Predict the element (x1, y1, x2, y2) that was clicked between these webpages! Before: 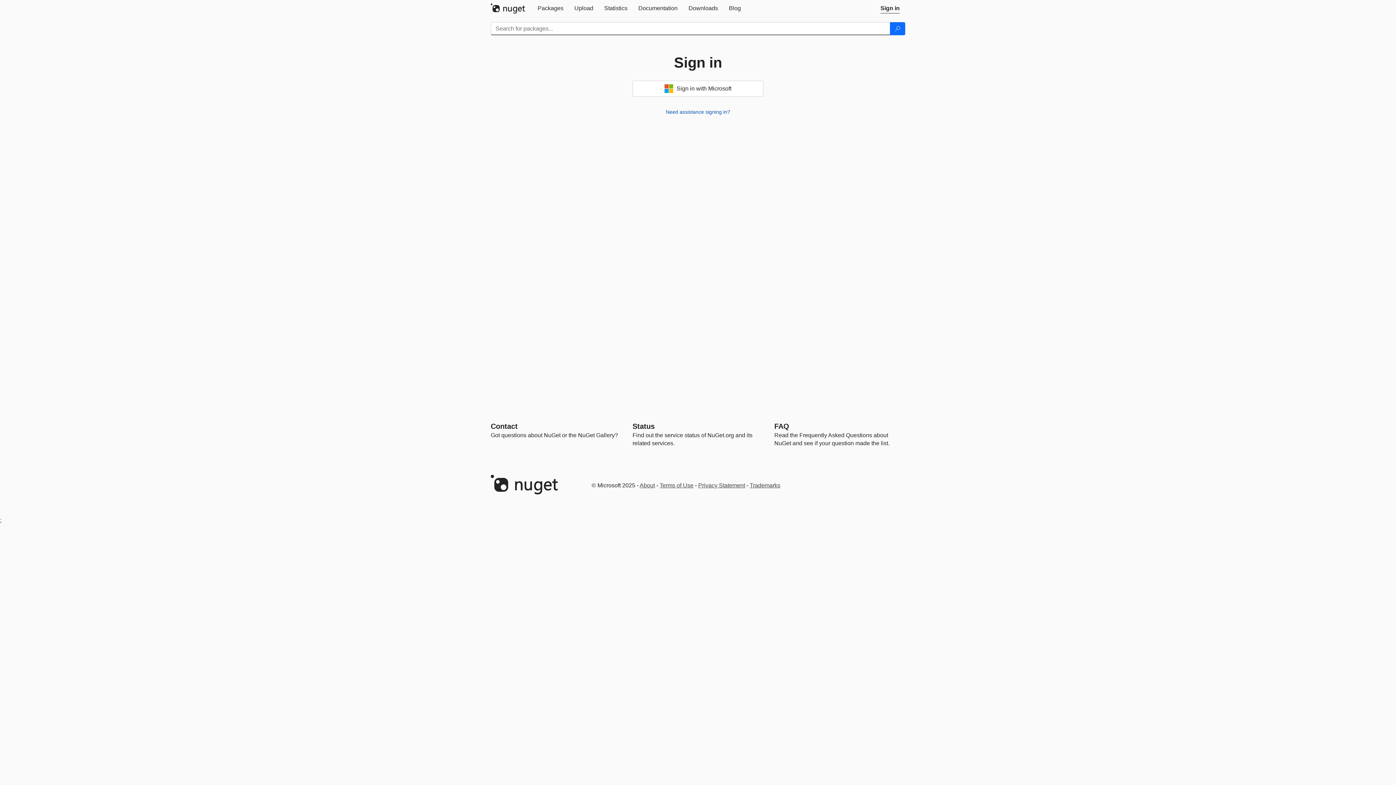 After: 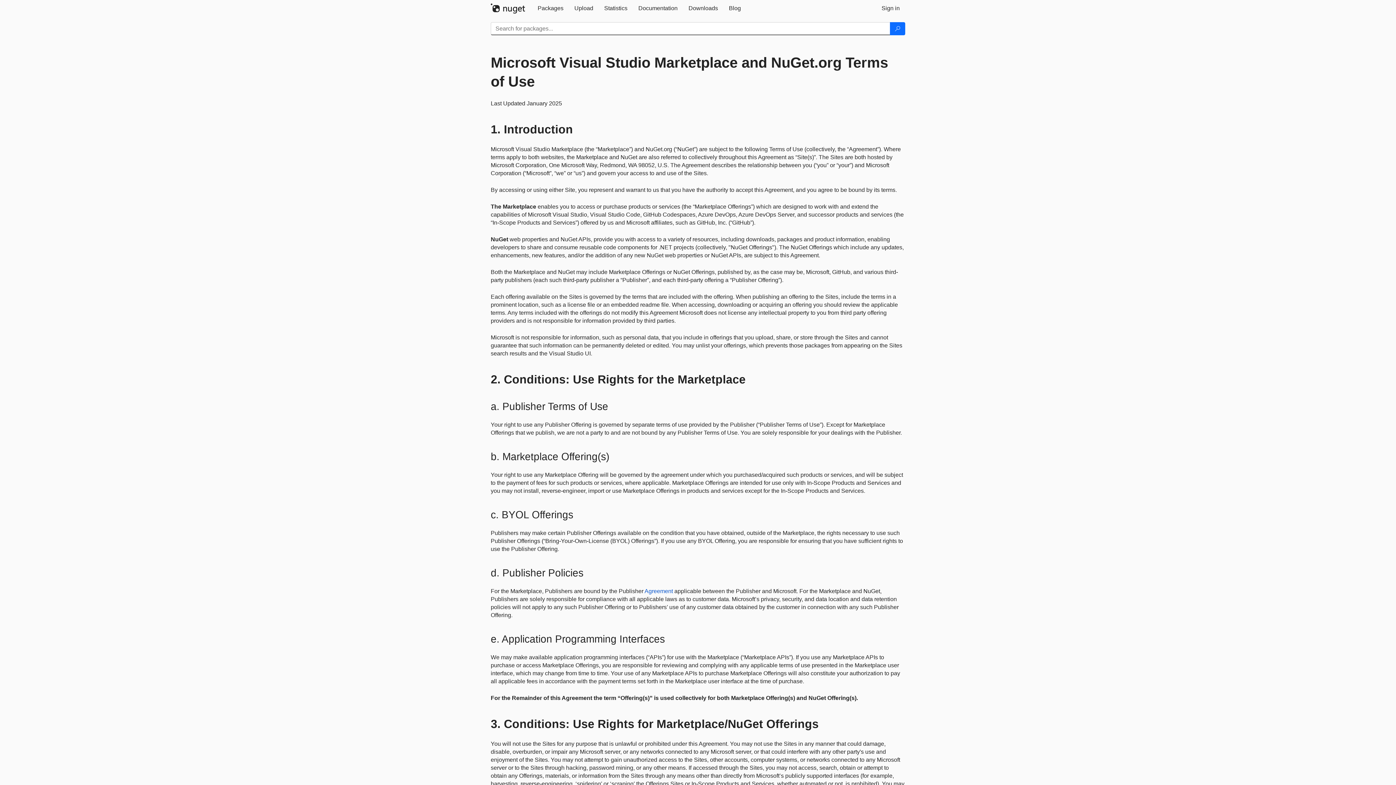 Action: bbox: (659, 482, 693, 488) label: Terms of Use